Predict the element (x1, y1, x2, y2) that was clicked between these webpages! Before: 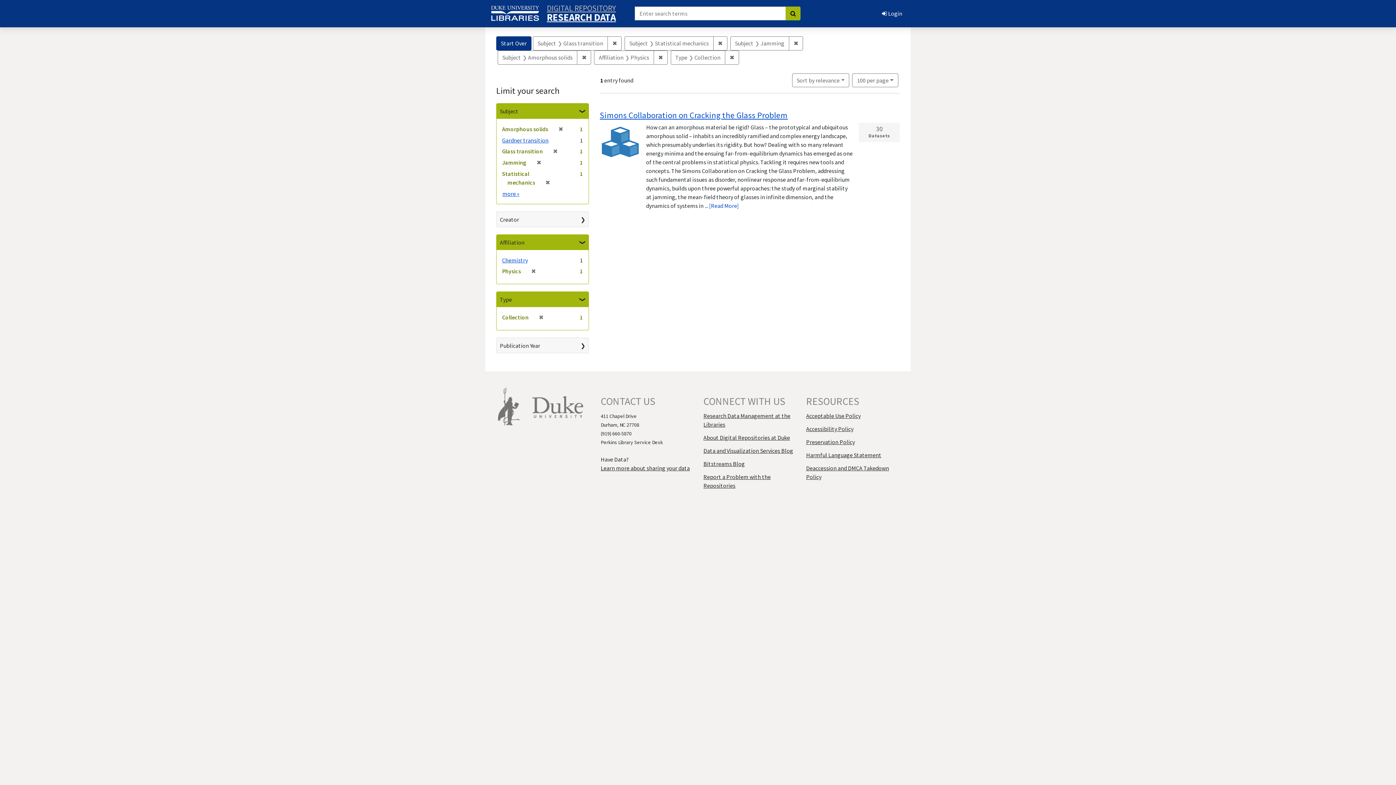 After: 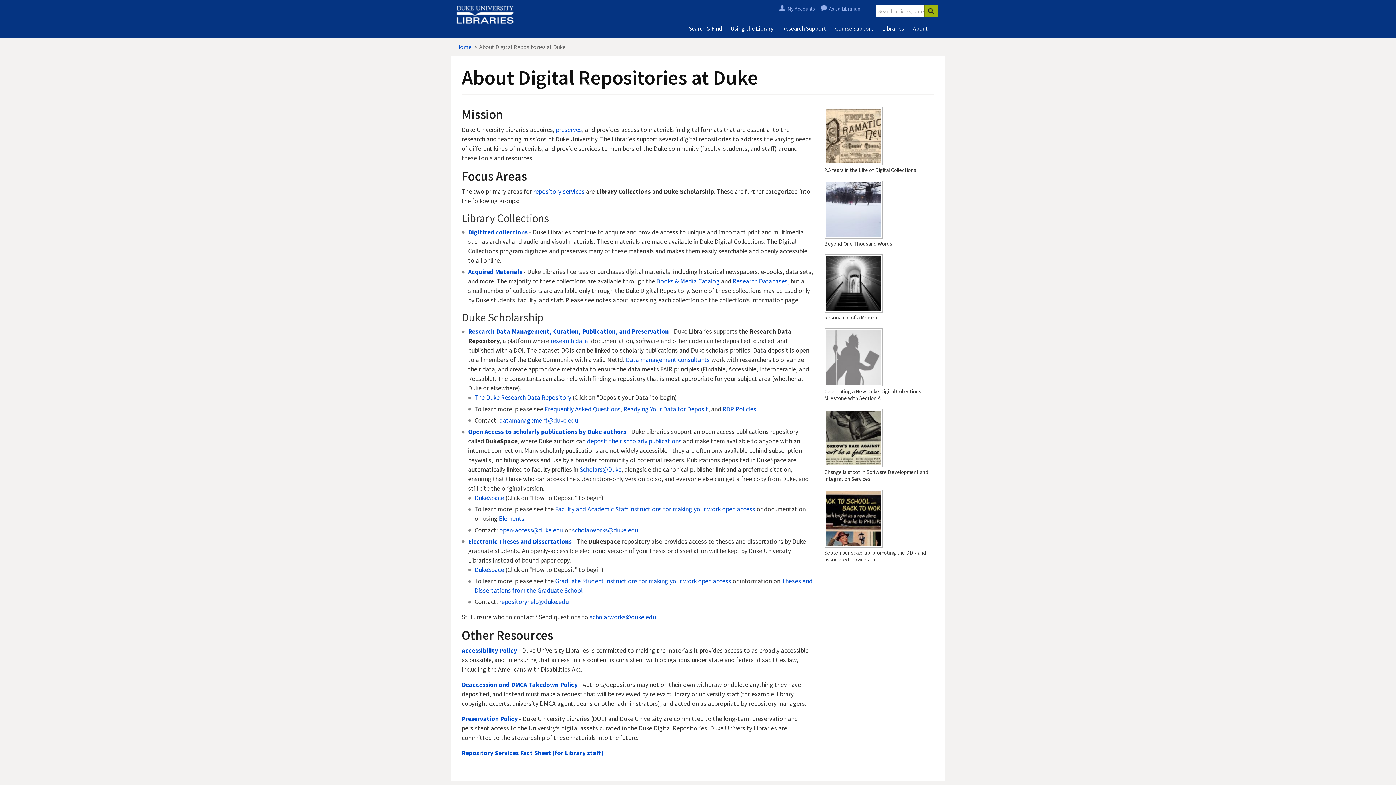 Action: label: About Digital Repositories at Duke bbox: (703, 434, 790, 441)